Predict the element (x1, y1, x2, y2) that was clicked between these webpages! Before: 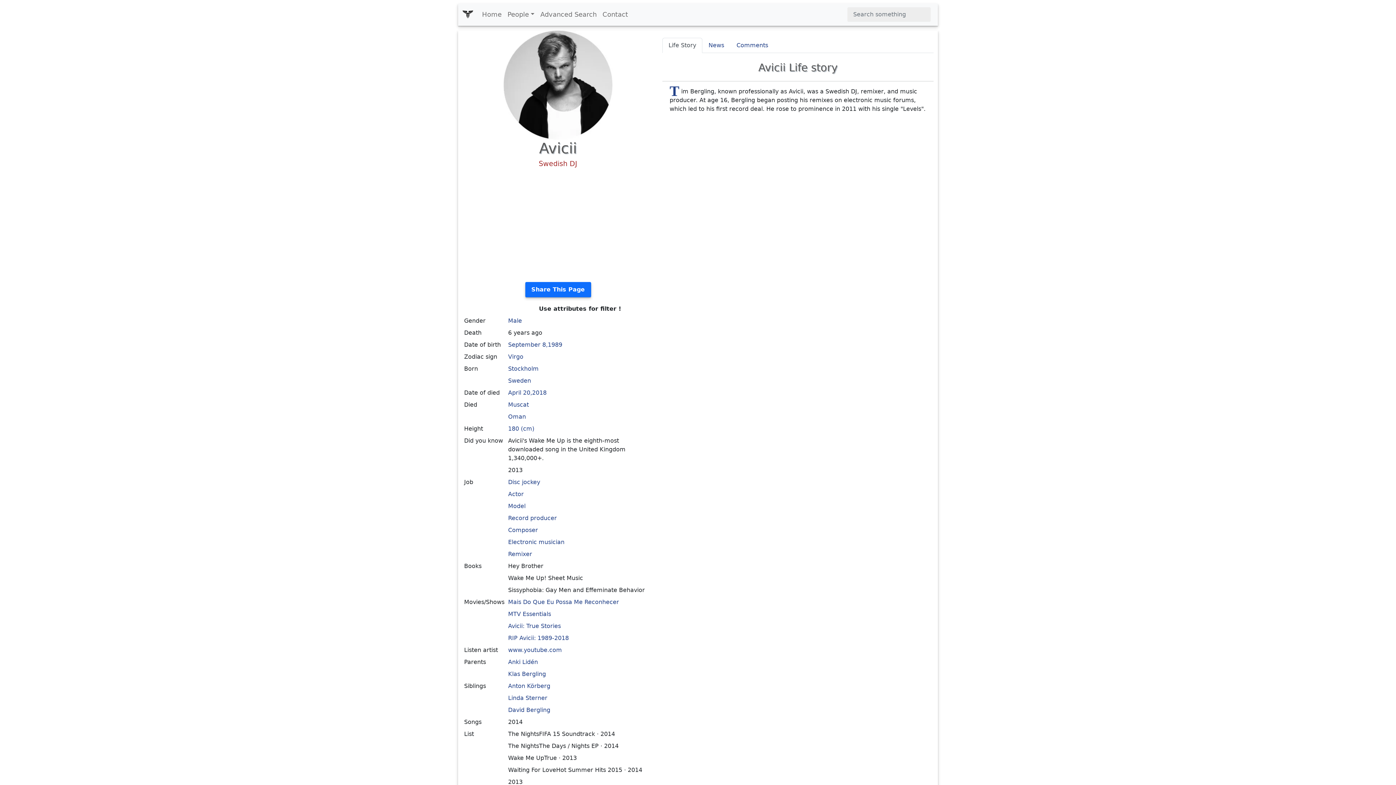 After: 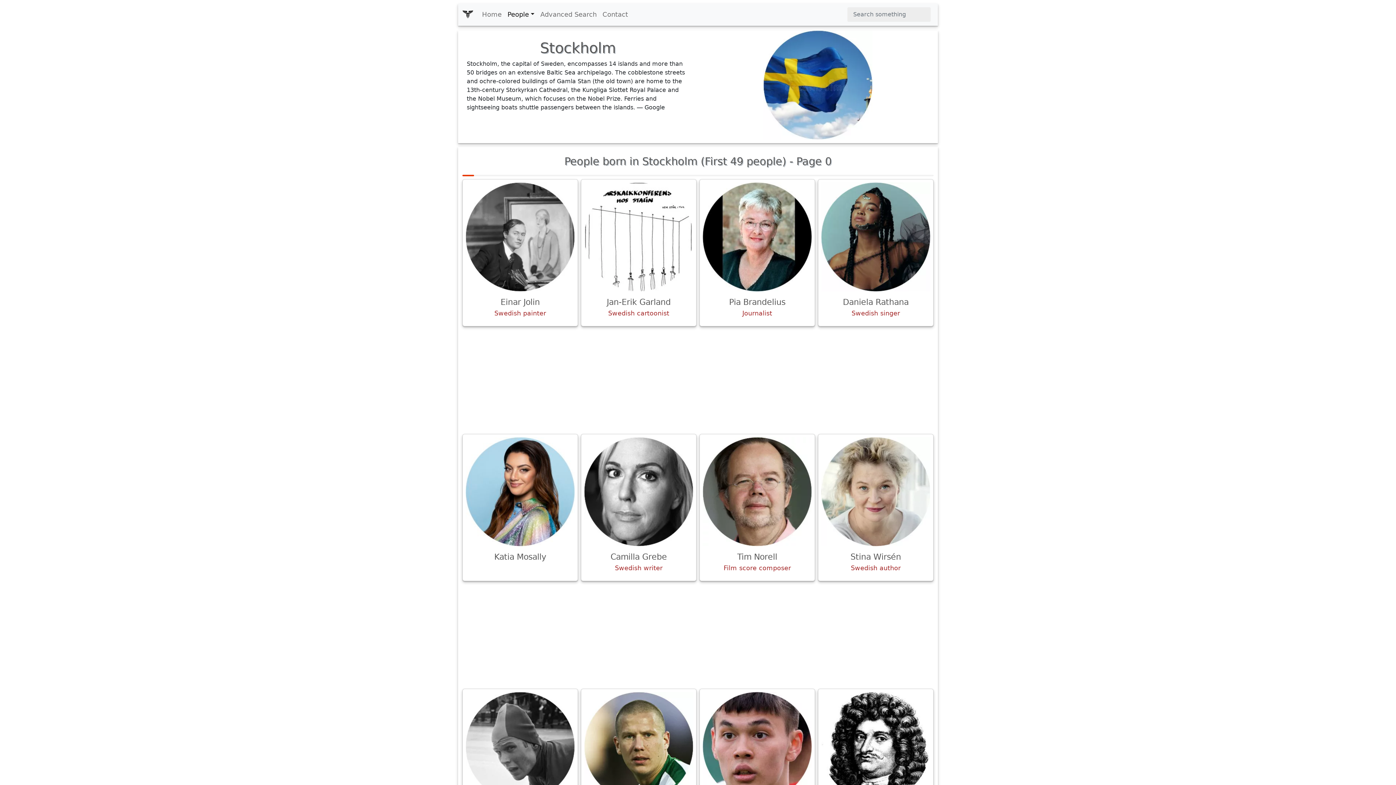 Action: bbox: (508, 365, 538, 372) label: Stockholm